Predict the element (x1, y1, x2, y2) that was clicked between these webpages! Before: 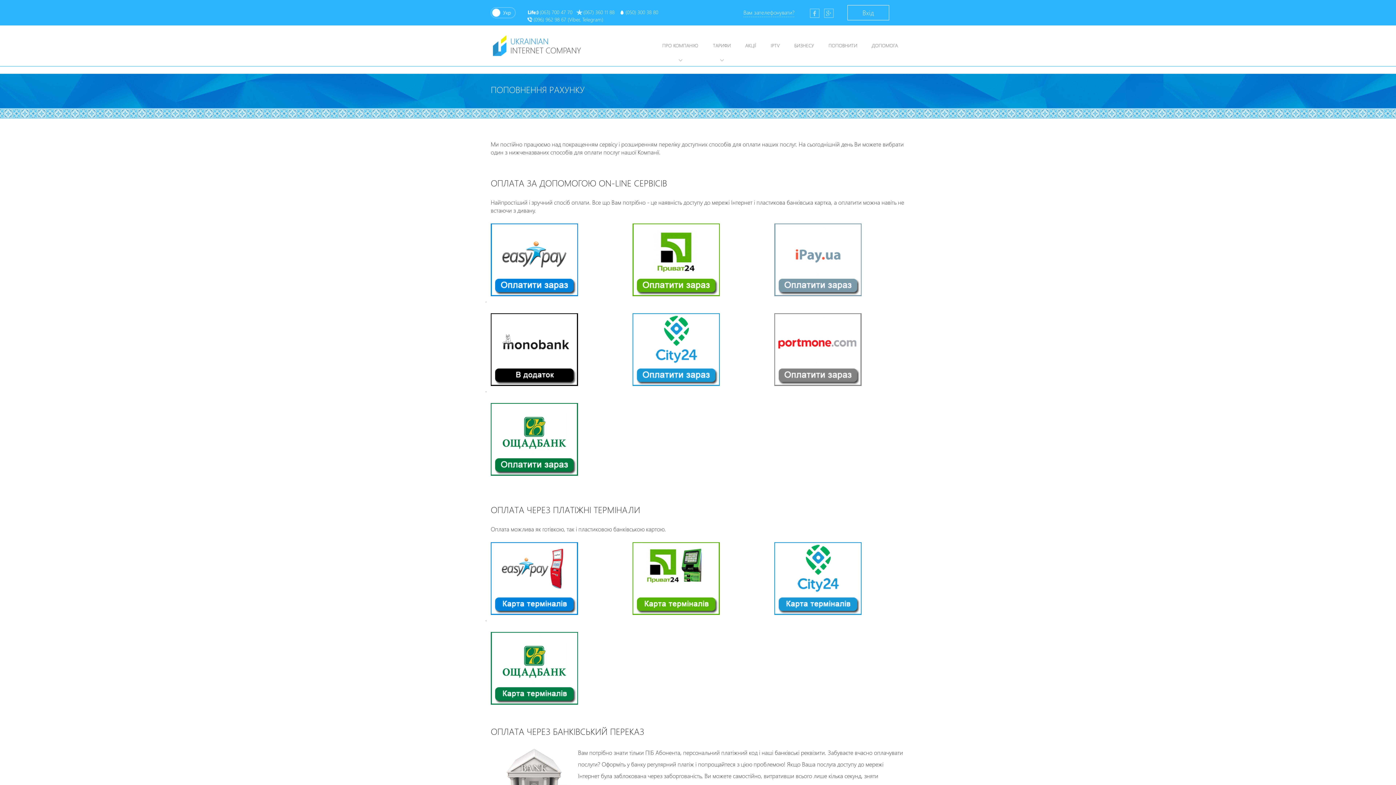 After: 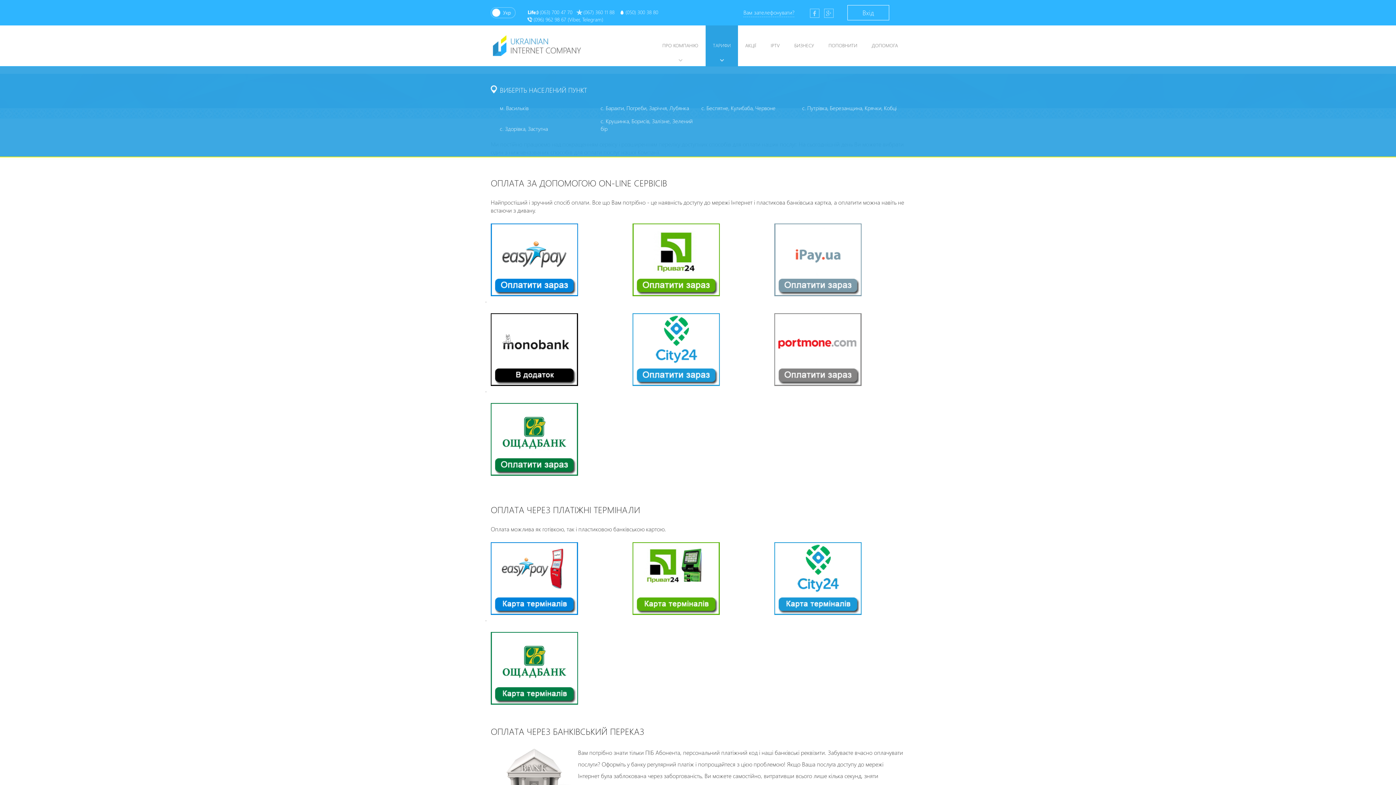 Action: label: ТАРИФИ bbox: (705, 25, 738, 66)